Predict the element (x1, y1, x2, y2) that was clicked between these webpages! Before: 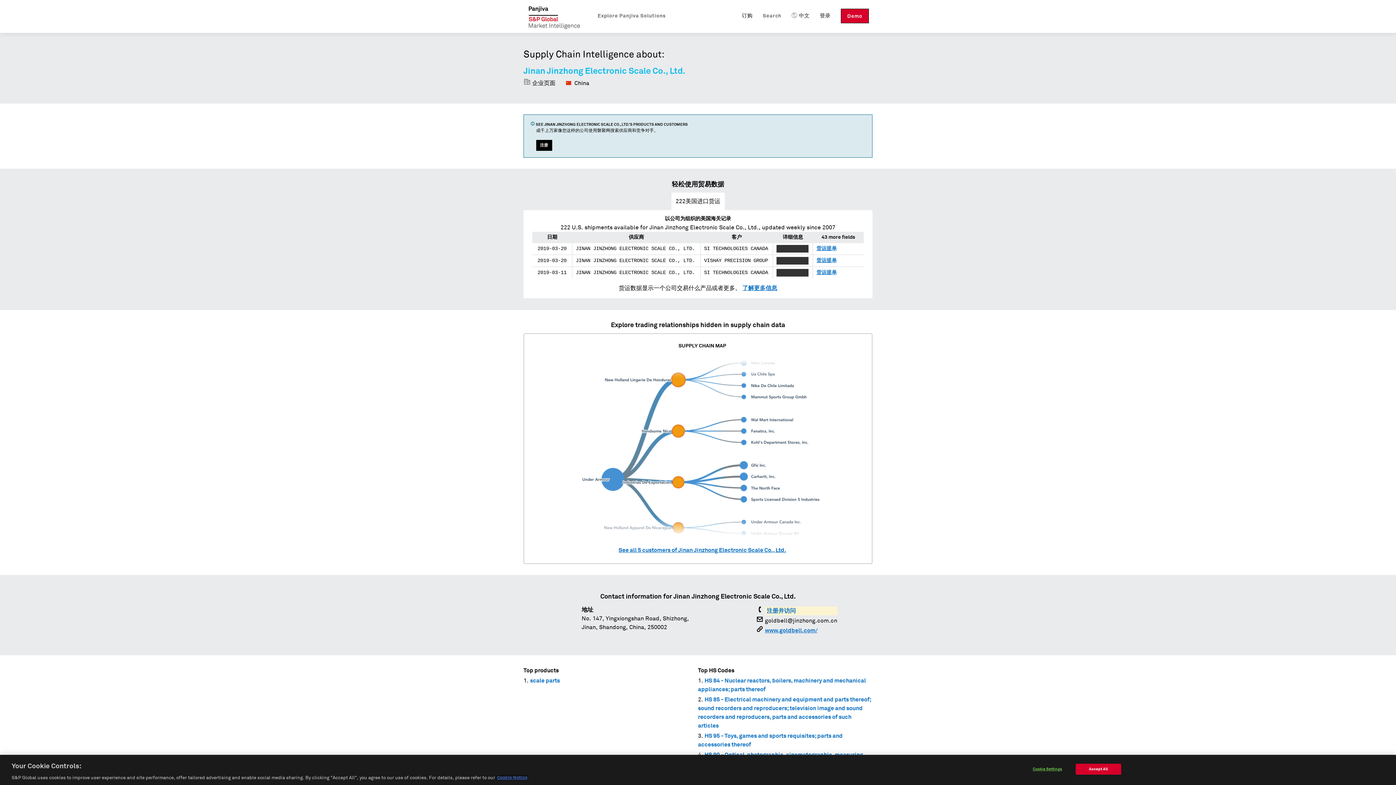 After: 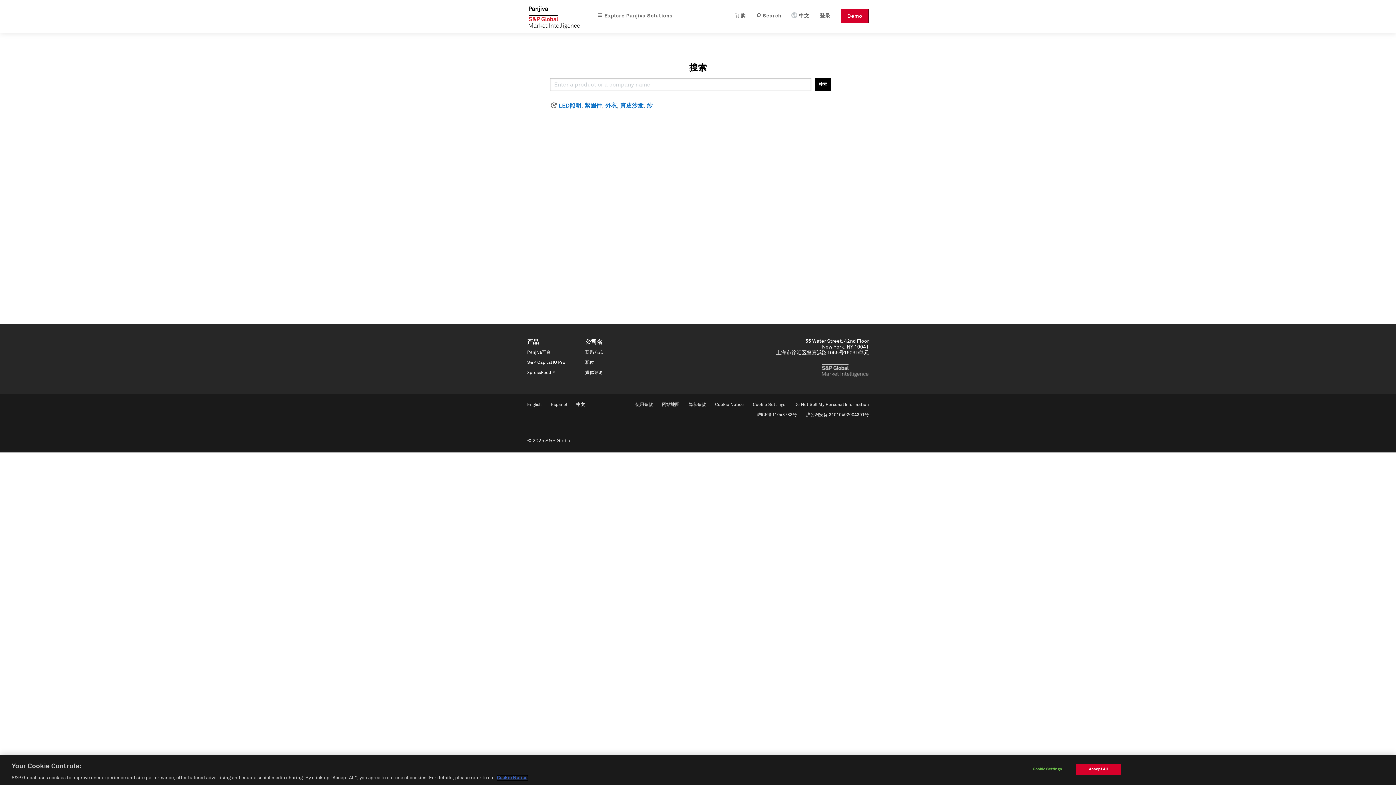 Action: label: Search bbox: (762, 8, 781, 23)